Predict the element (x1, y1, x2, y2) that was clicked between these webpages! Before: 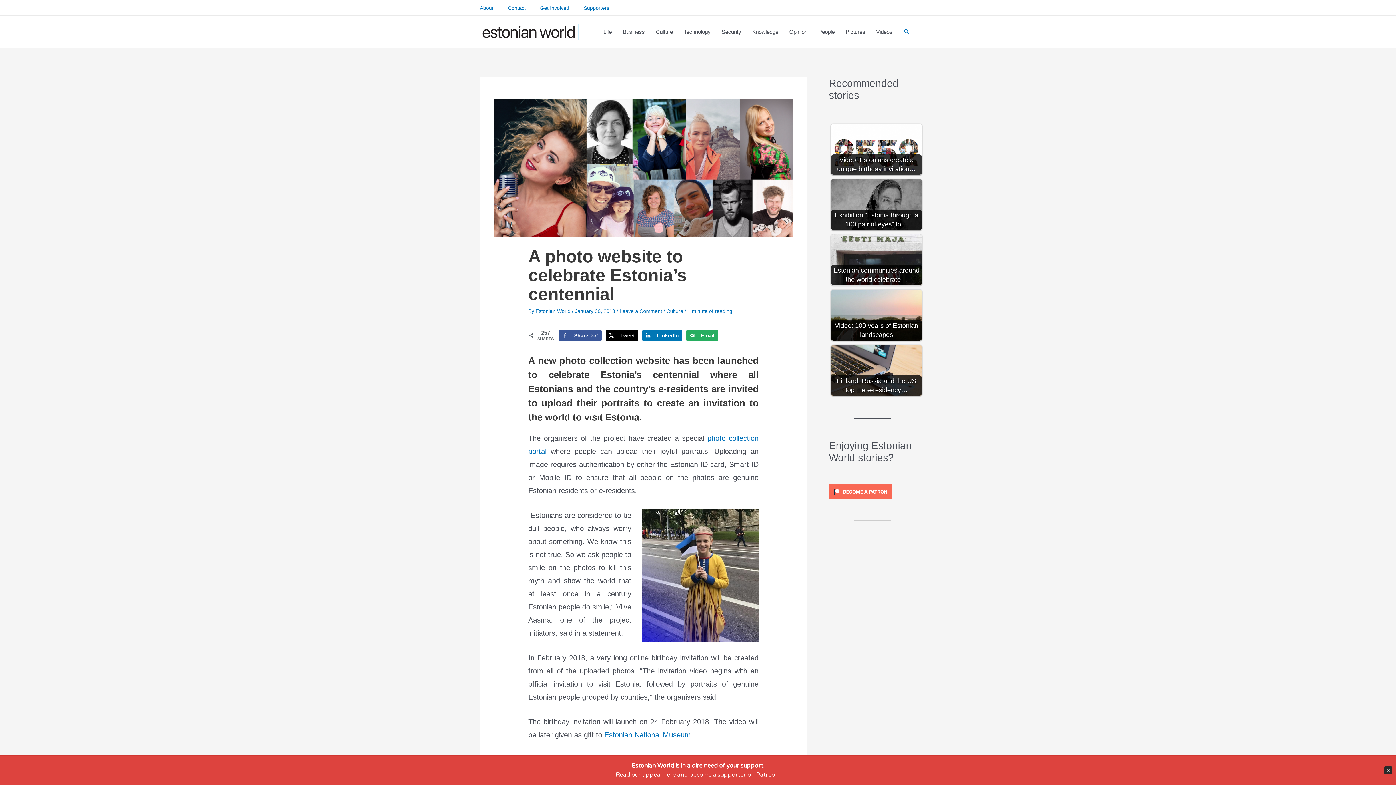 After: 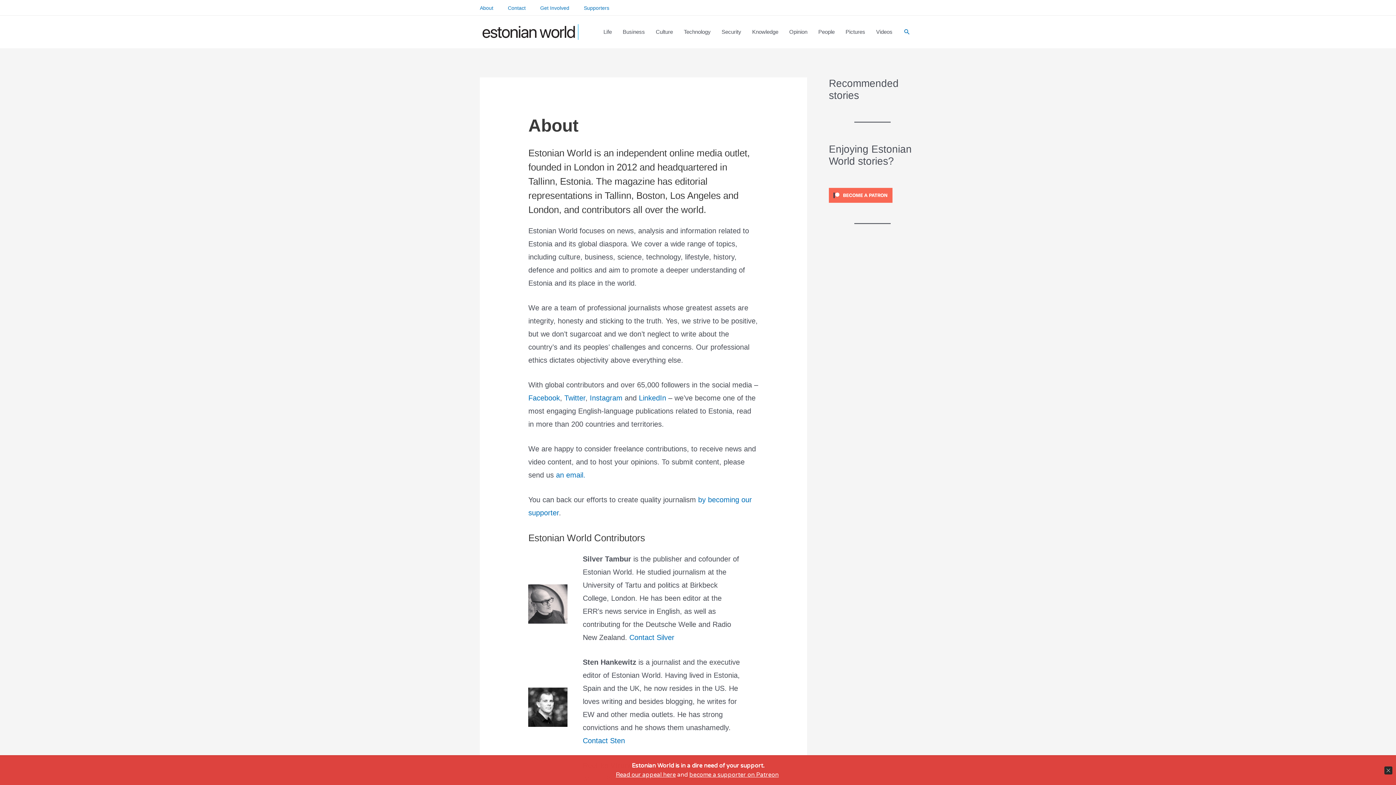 Action: bbox: (480, 0, 500, 15) label: About